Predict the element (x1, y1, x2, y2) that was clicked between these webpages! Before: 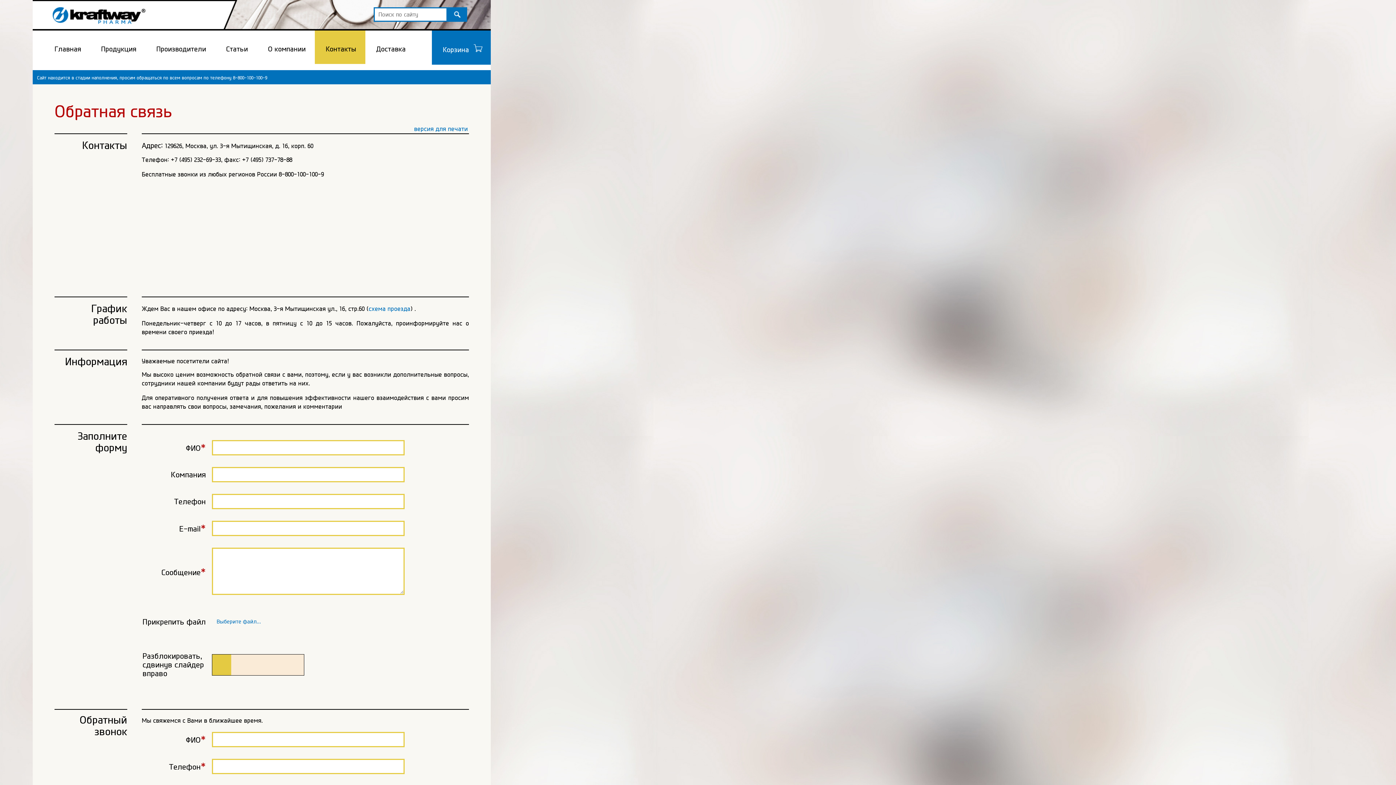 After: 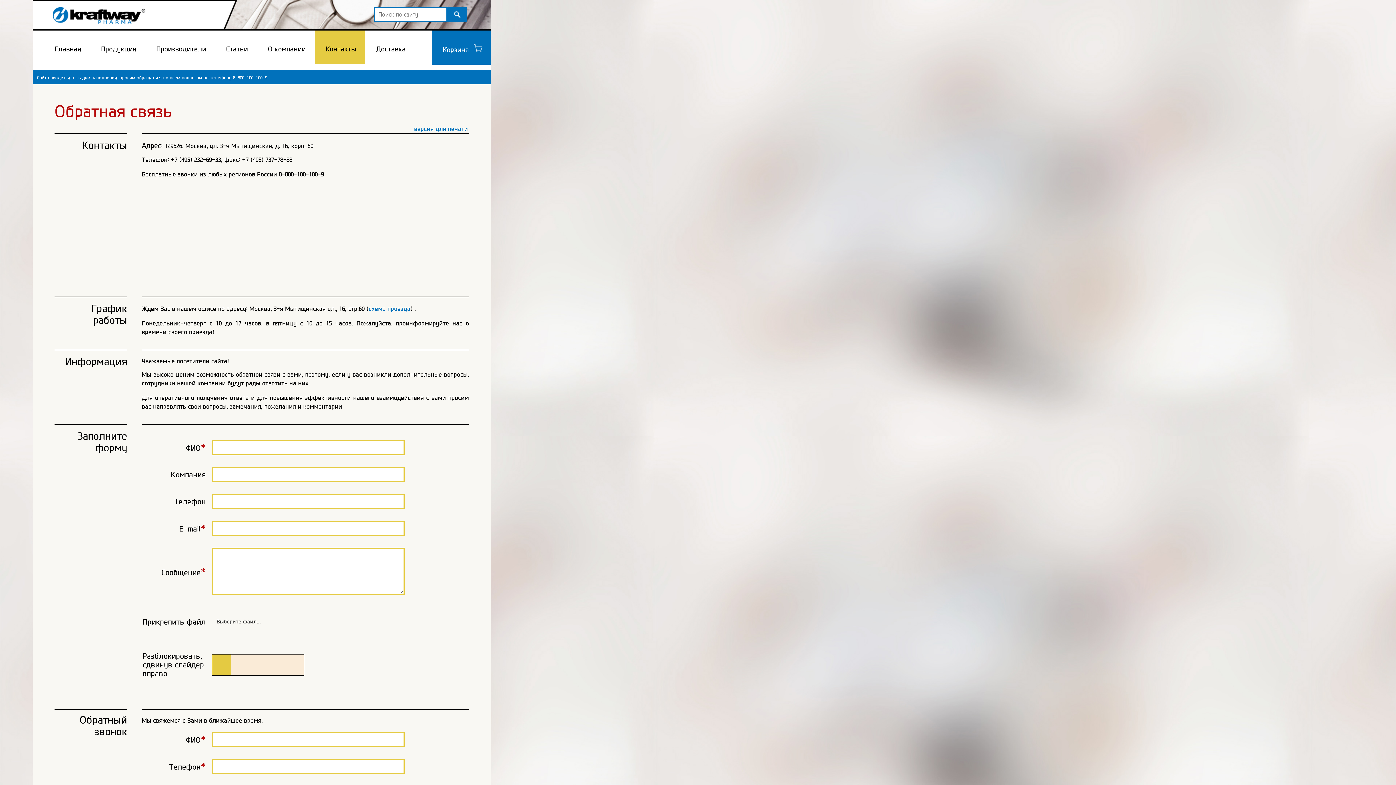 Action: label: Выберите файл... bbox: (212, 615, 265, 628)